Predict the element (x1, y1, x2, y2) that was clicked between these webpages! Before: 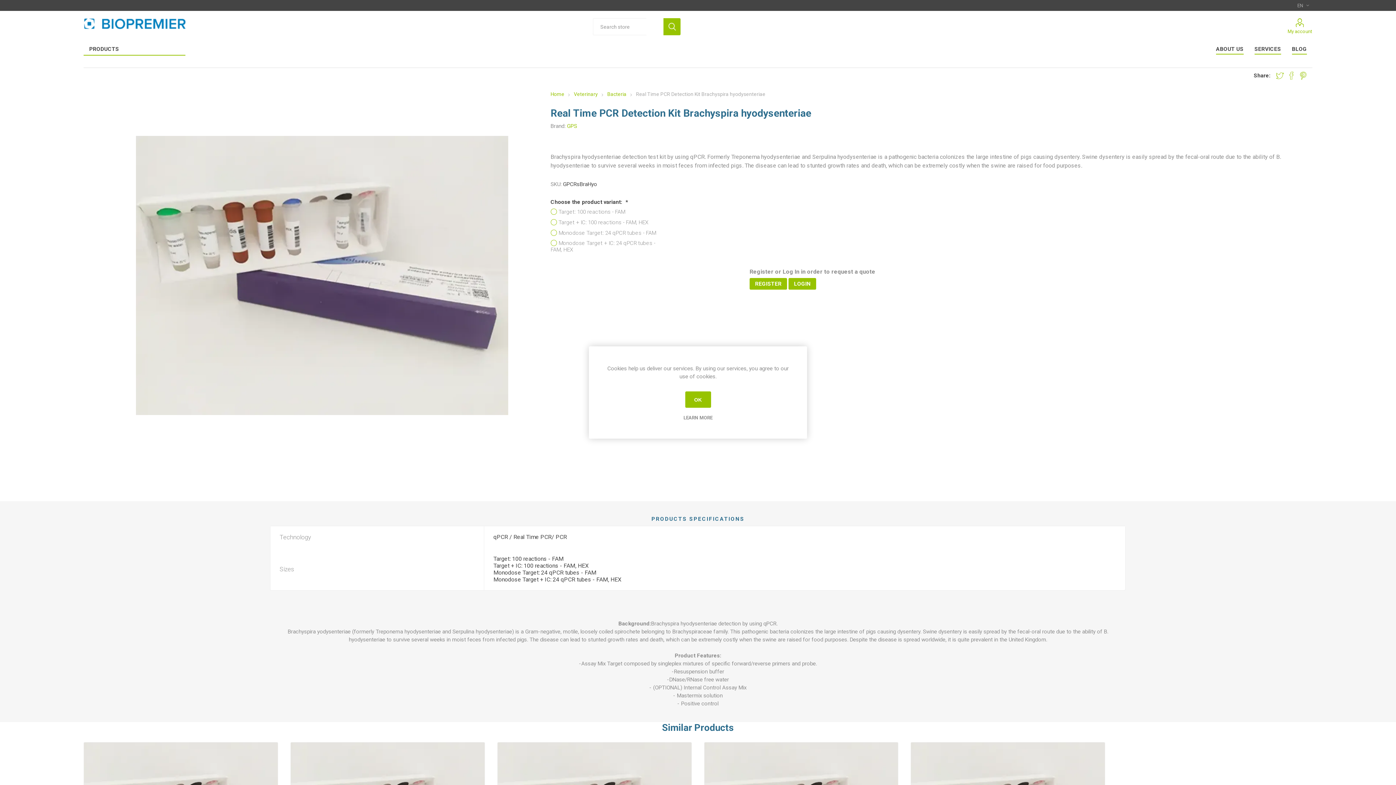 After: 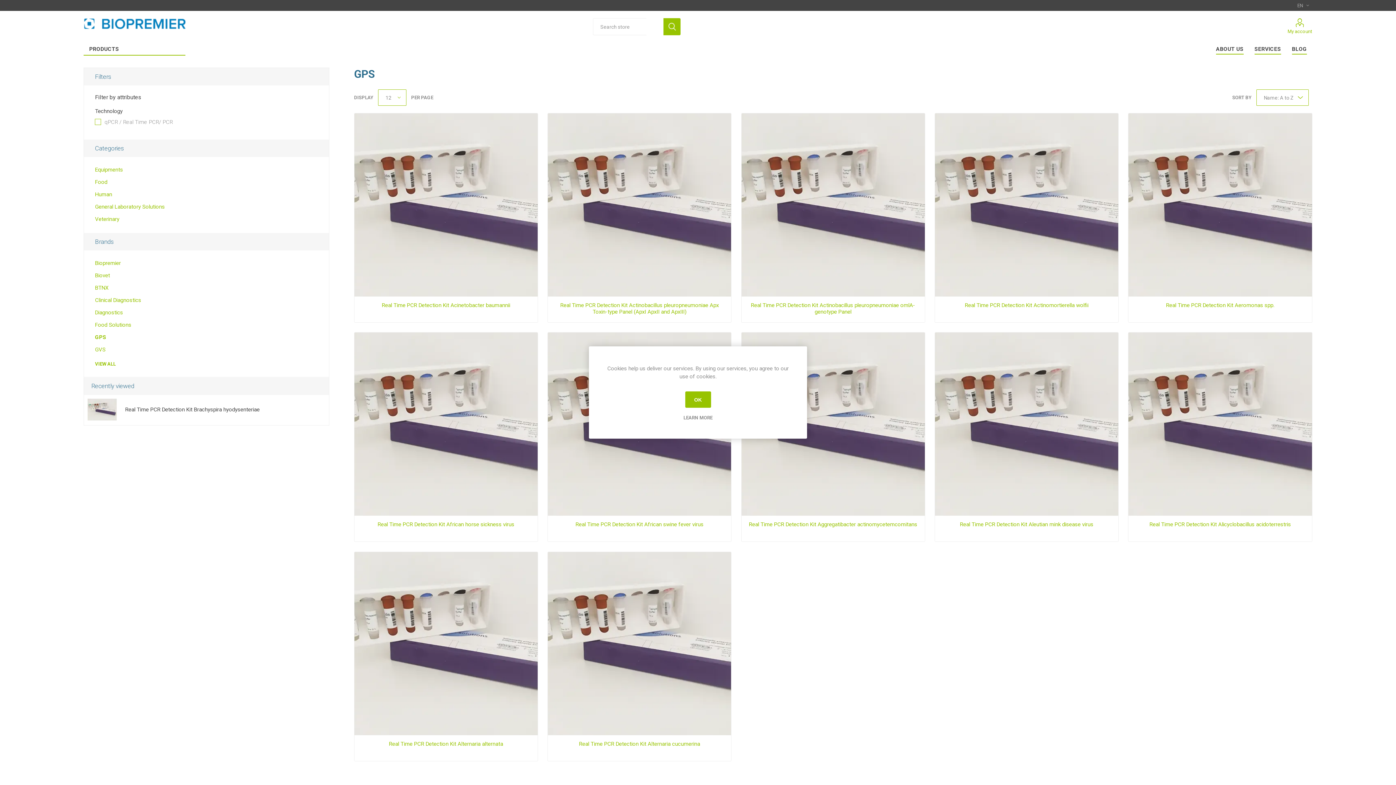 Action: label: GPS bbox: (567, 122, 577, 129)